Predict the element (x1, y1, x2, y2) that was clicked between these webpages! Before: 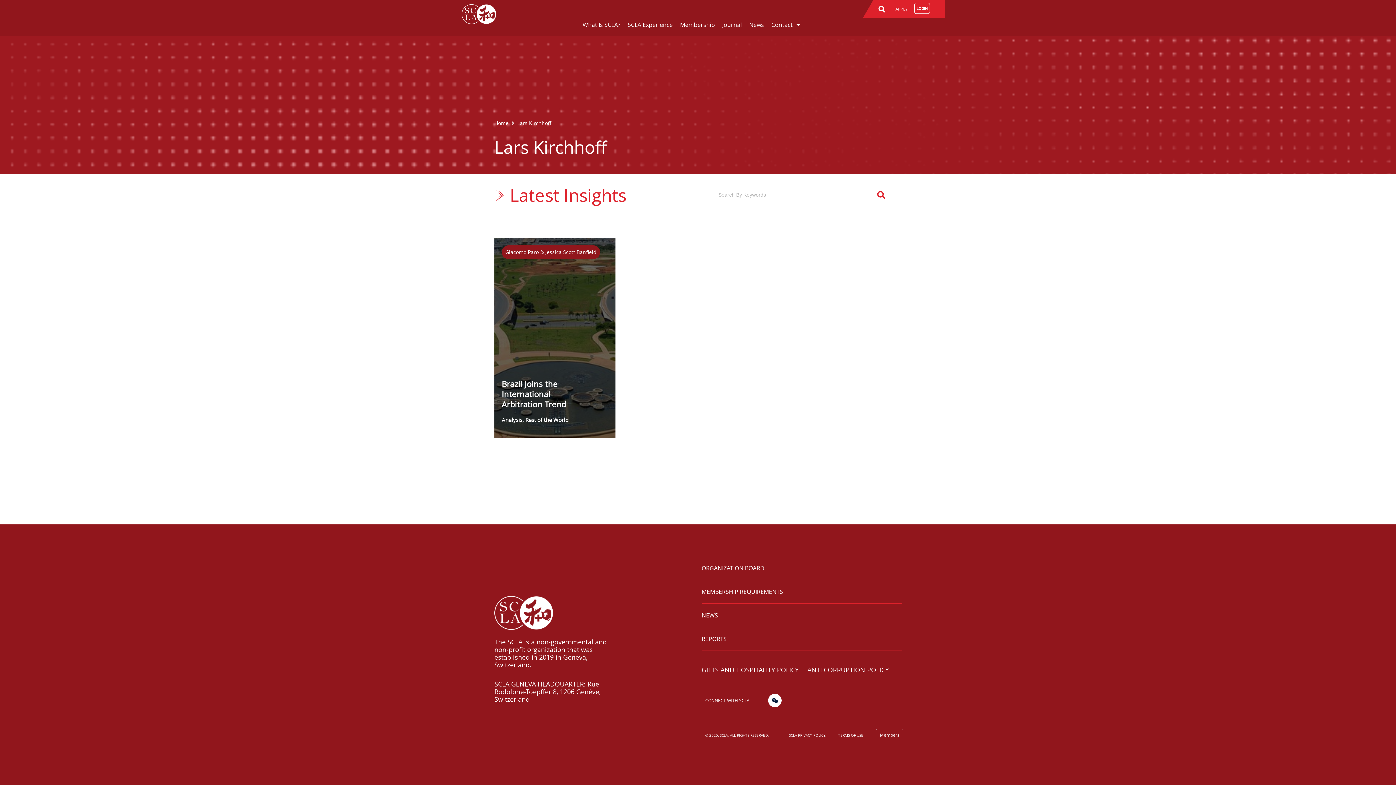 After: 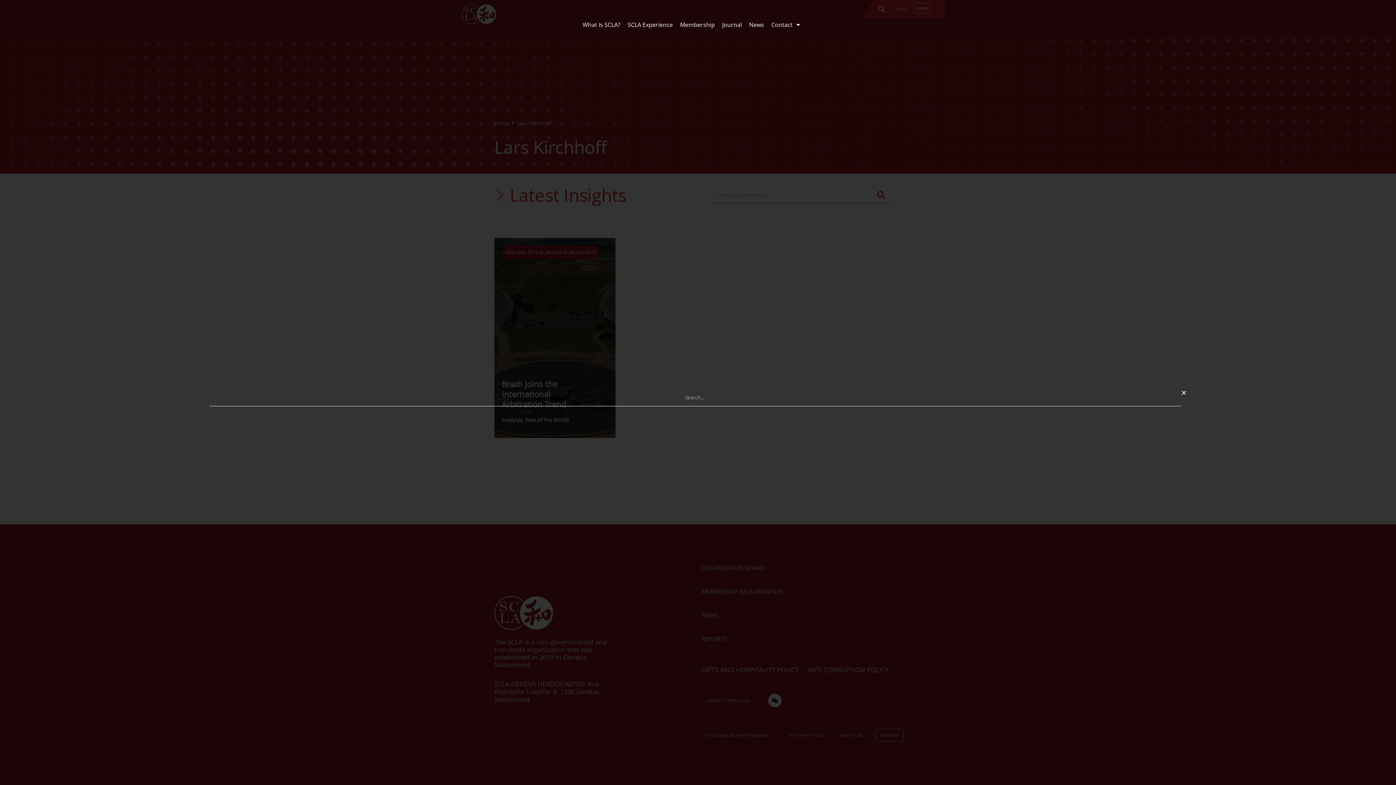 Action: bbox: (875, 2, 887, 14) label: Search